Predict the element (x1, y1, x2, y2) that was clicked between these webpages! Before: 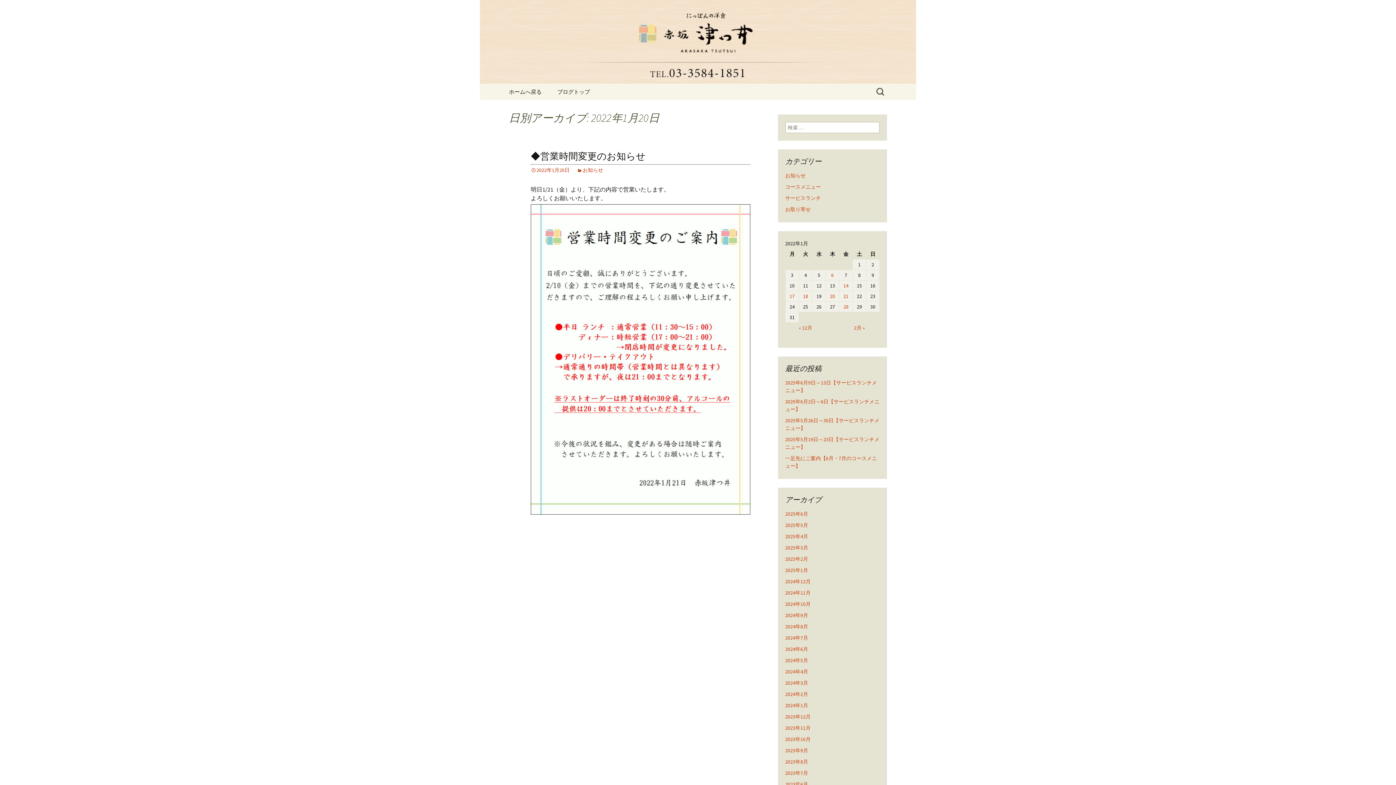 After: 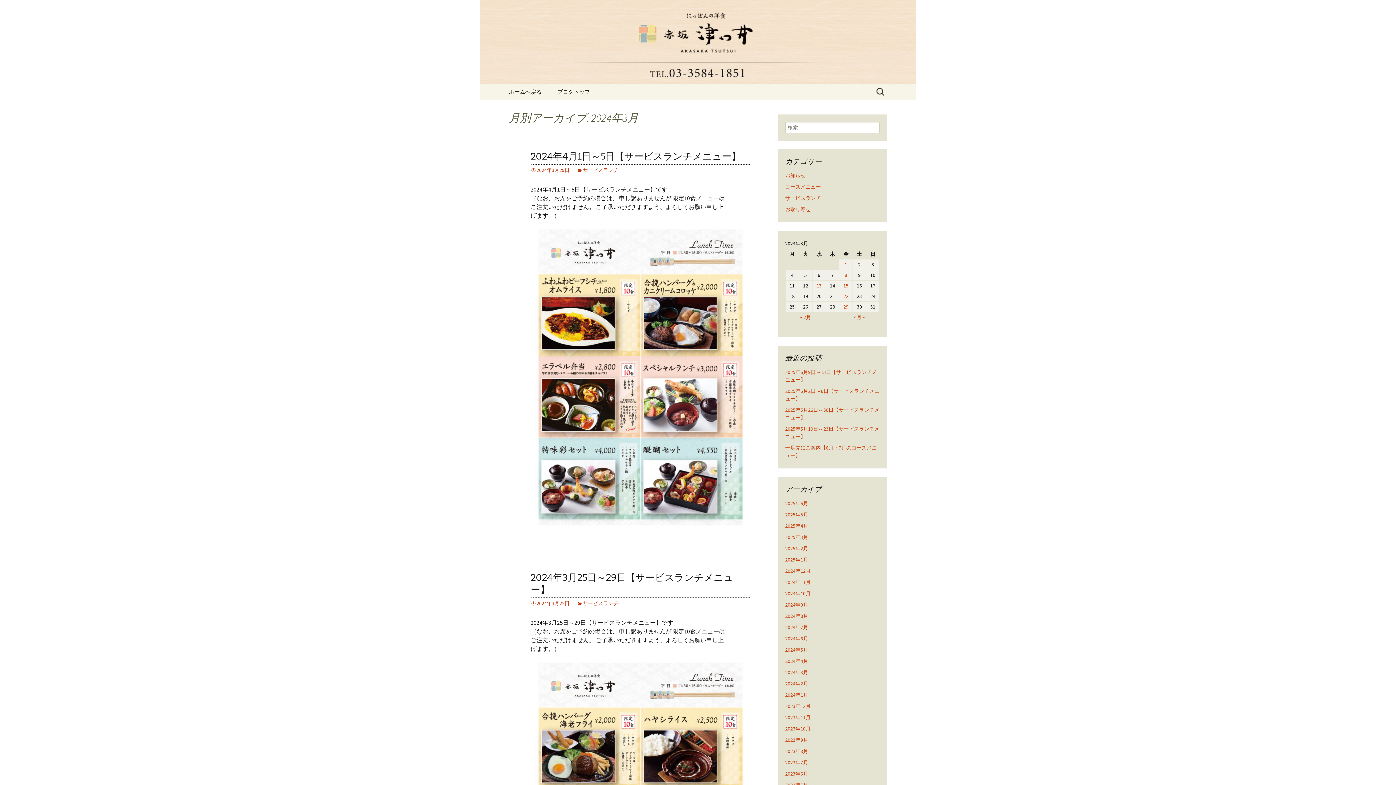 Action: bbox: (785, 680, 808, 686) label: 2024年3月